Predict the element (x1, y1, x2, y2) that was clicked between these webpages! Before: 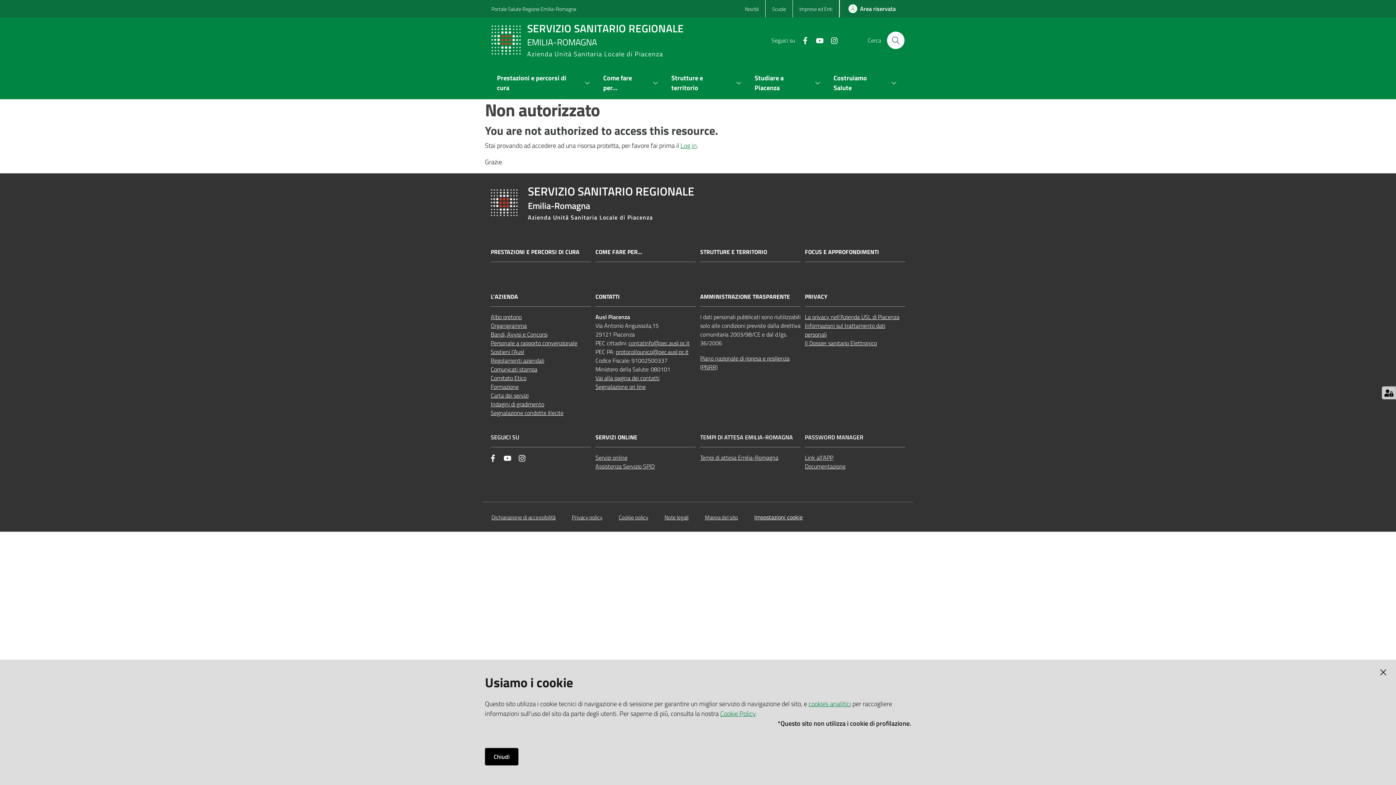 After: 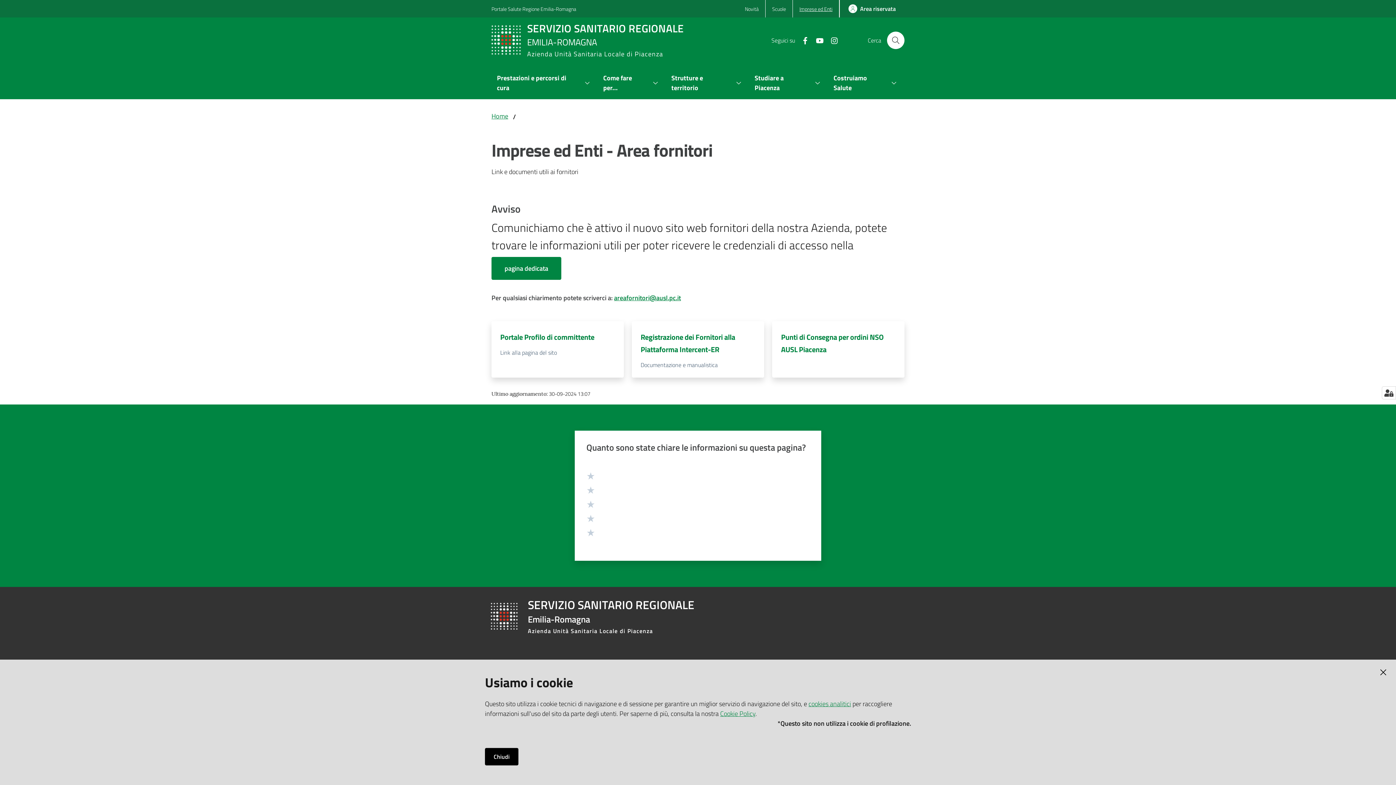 Action: label: Imprese ed Enti bbox: (793, 1, 839, 15)